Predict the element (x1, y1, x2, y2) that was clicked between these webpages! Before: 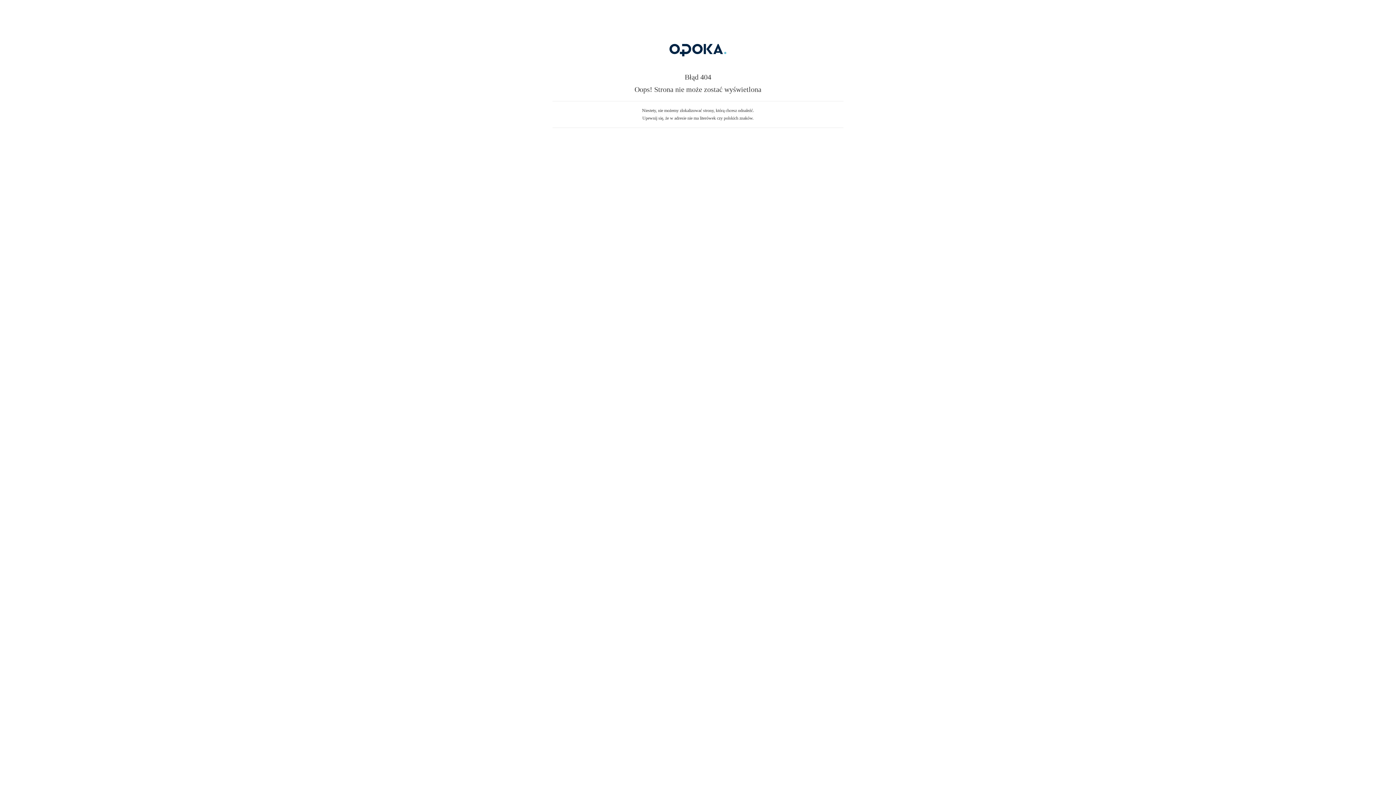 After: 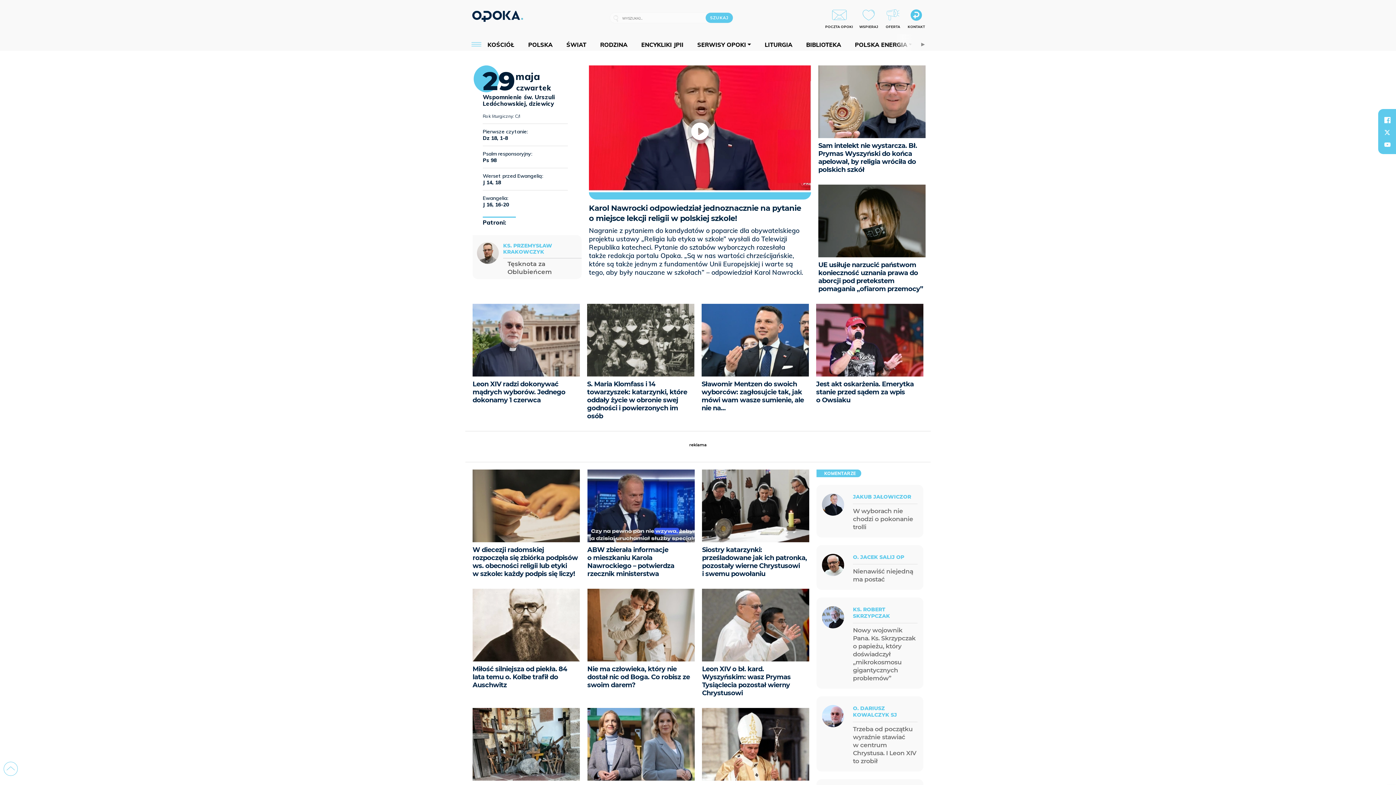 Action: bbox: (607, 59, 789, 64)